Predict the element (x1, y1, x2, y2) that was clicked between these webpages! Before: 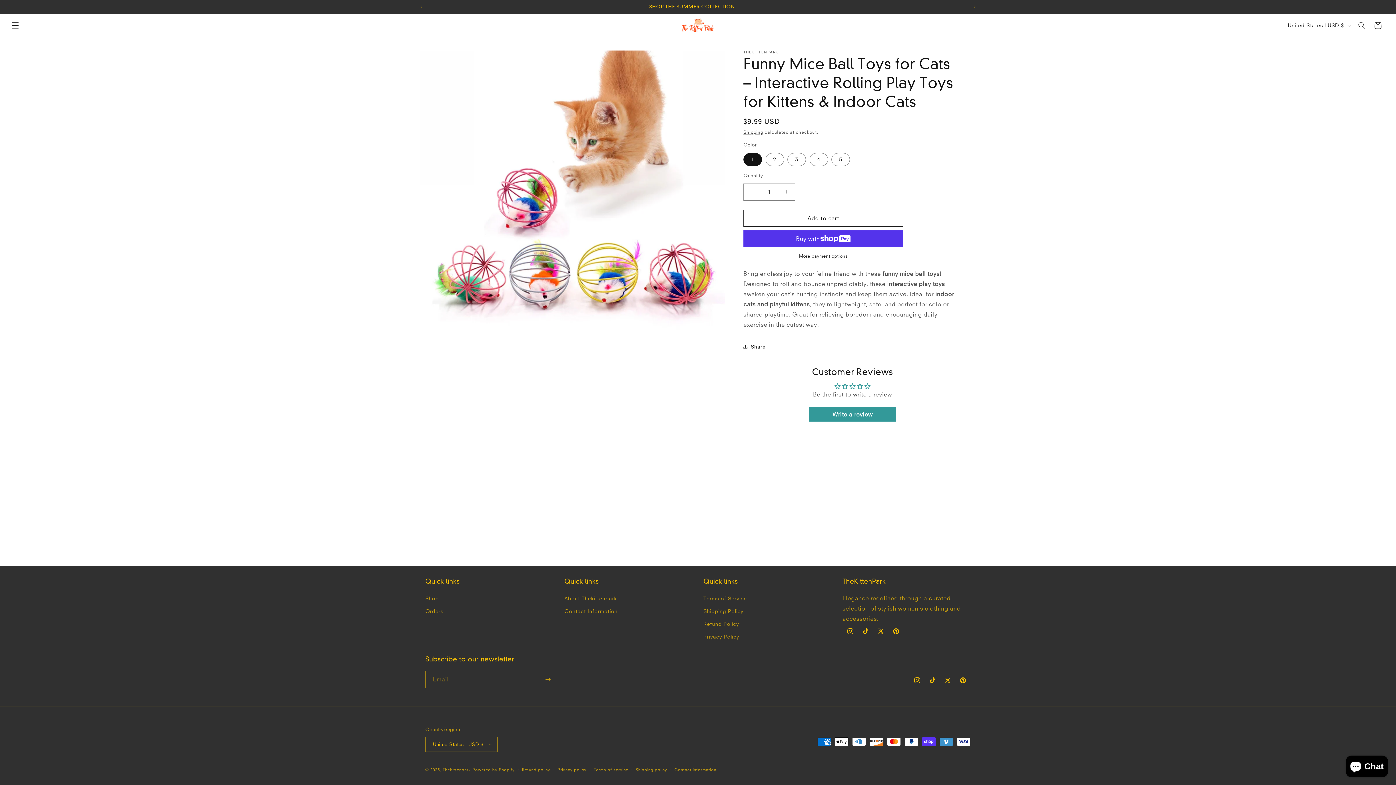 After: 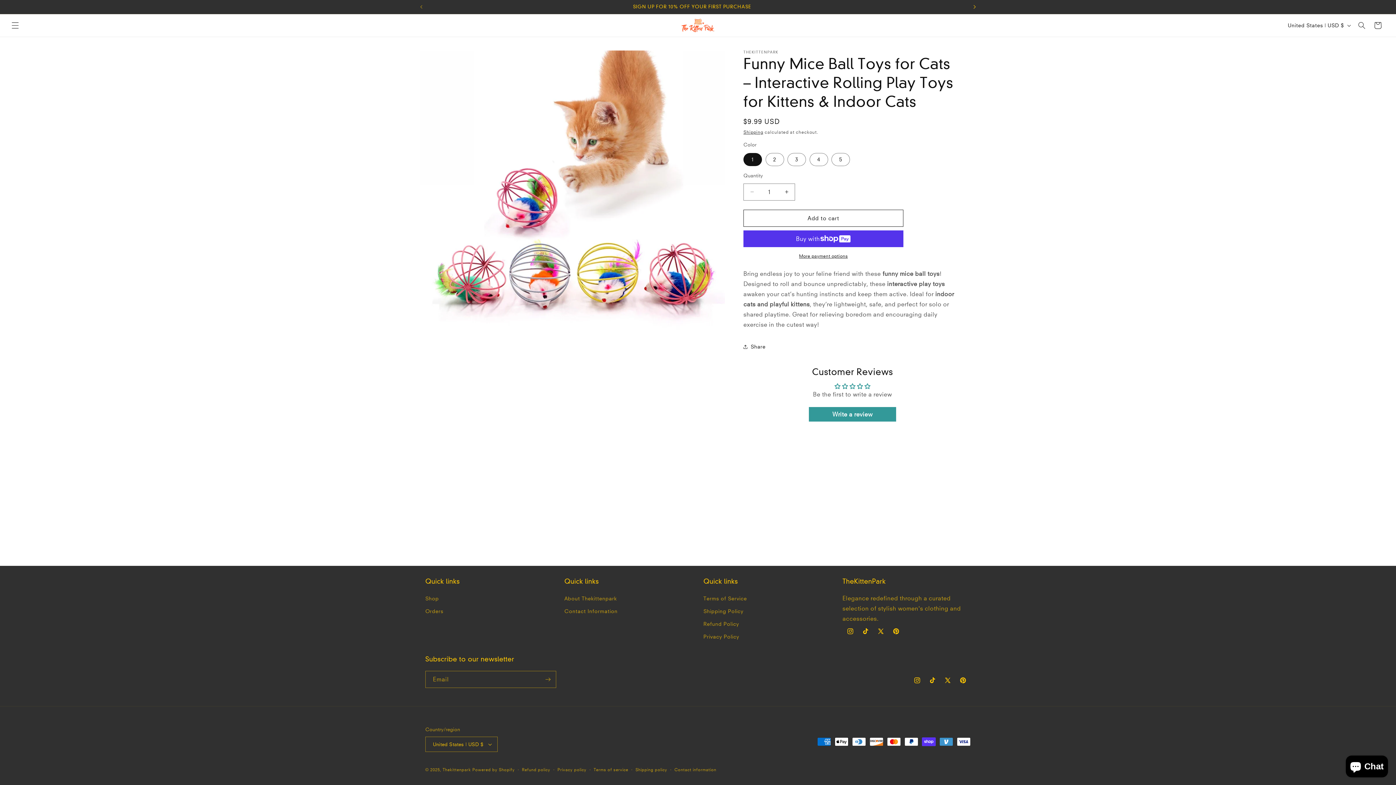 Action: label: Next announcement bbox: (966, 0, 982, 13)